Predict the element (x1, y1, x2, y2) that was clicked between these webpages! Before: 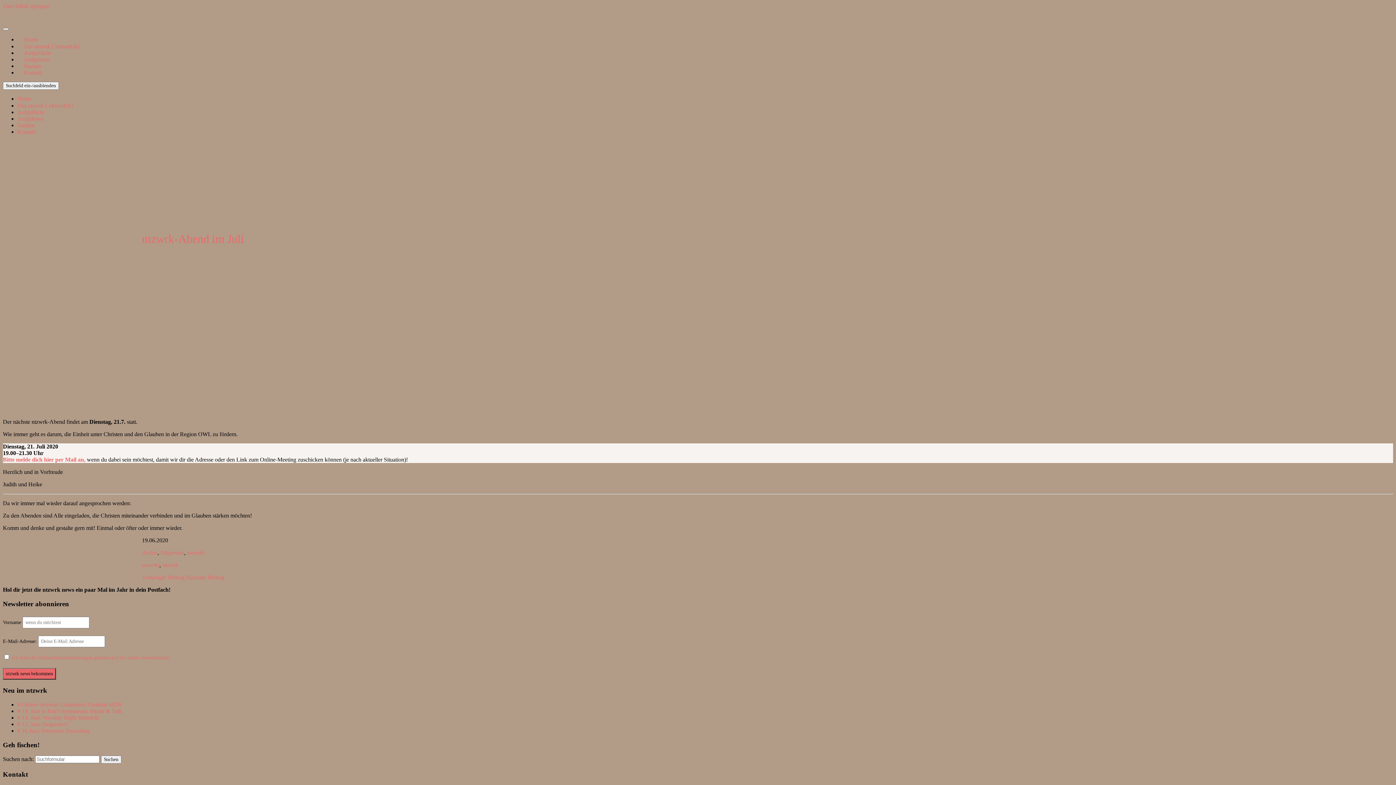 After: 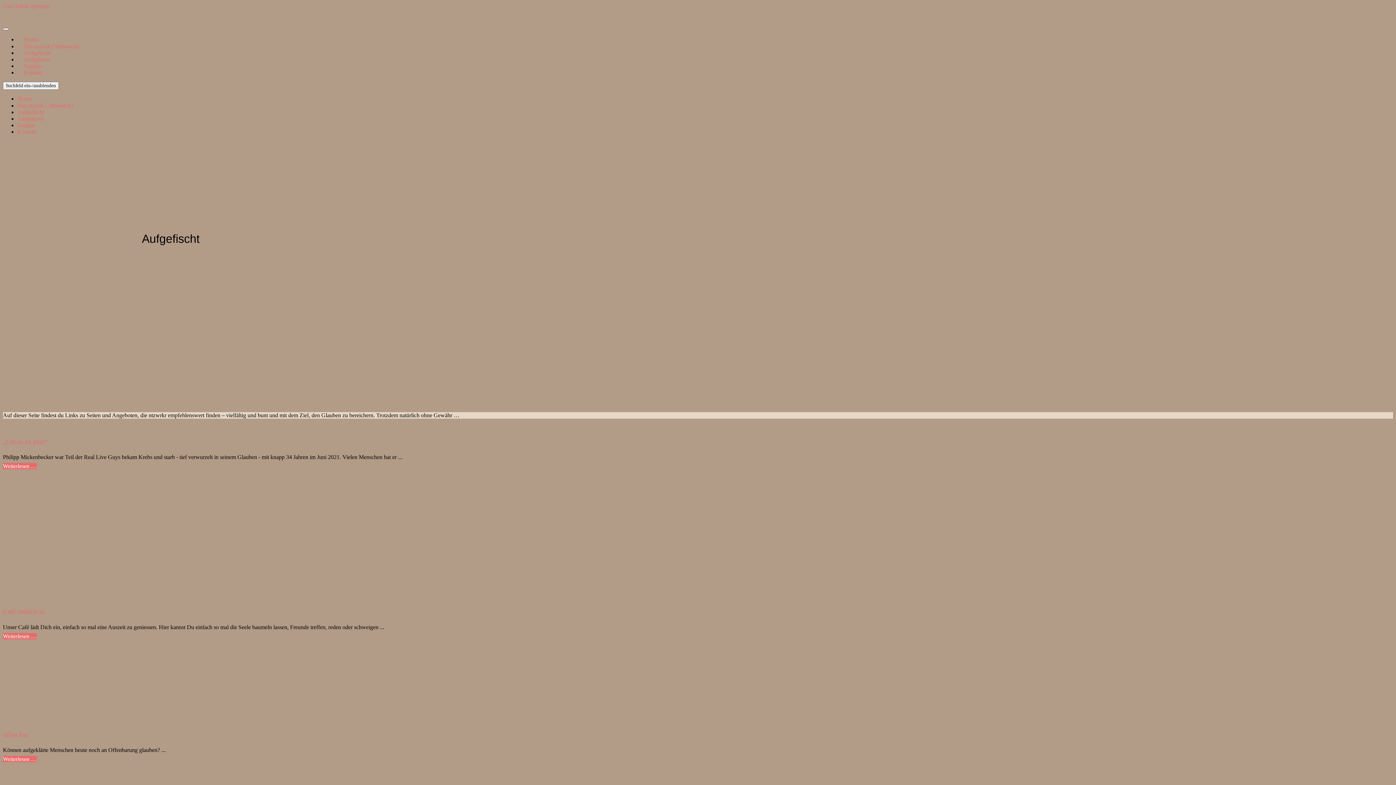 Action: bbox: (17, 109, 44, 115) label: Aufgefischt